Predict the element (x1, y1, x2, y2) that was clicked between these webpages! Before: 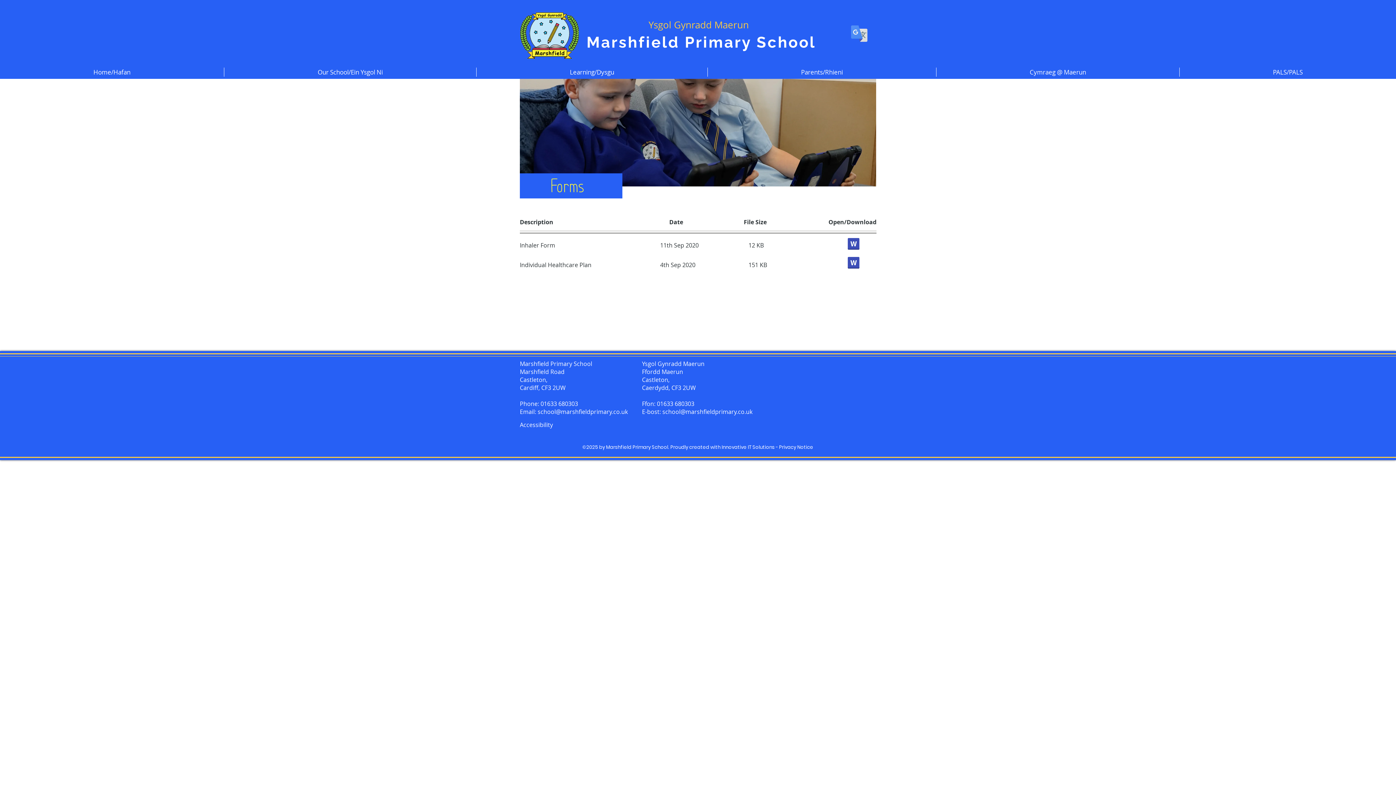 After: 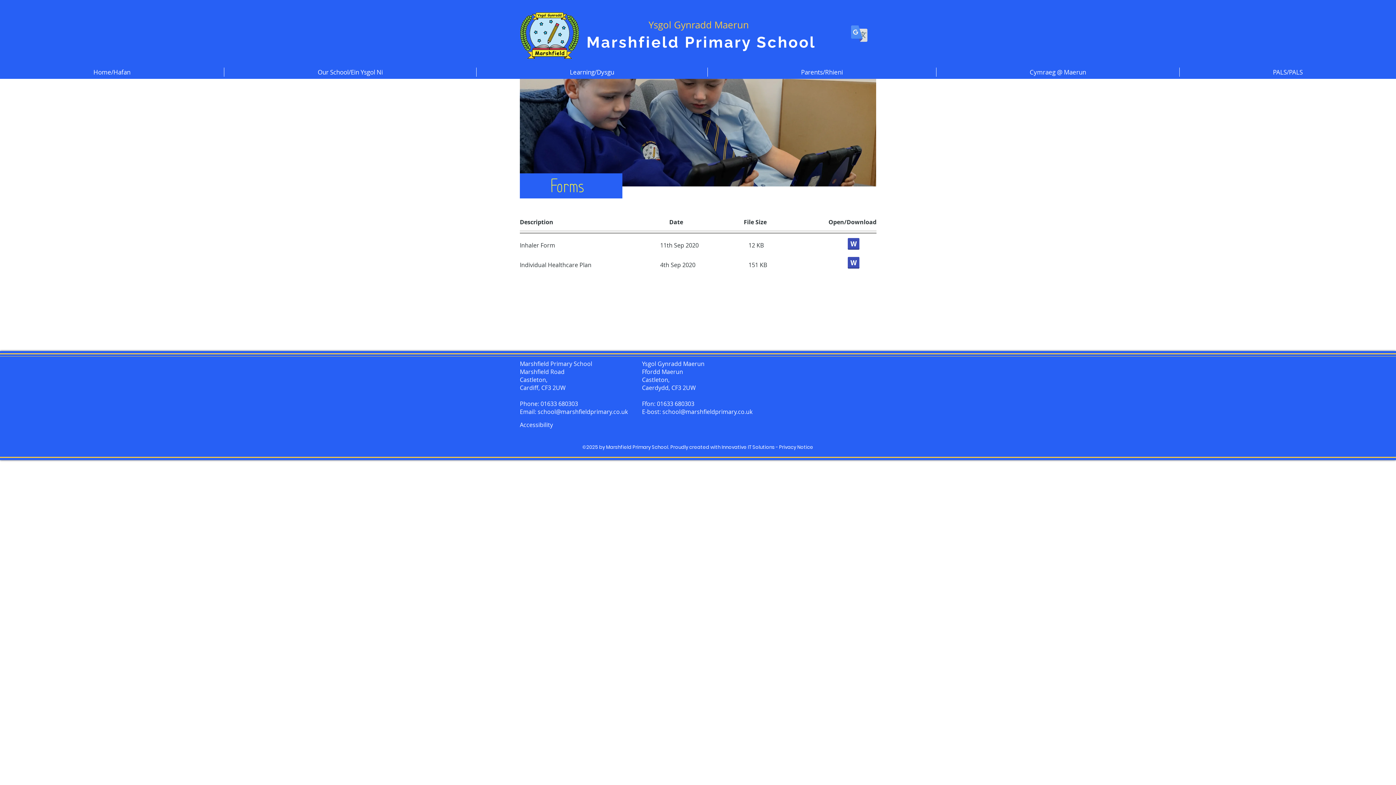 Action: bbox: (778, 444, 813, 450) label:  Privacy Notice